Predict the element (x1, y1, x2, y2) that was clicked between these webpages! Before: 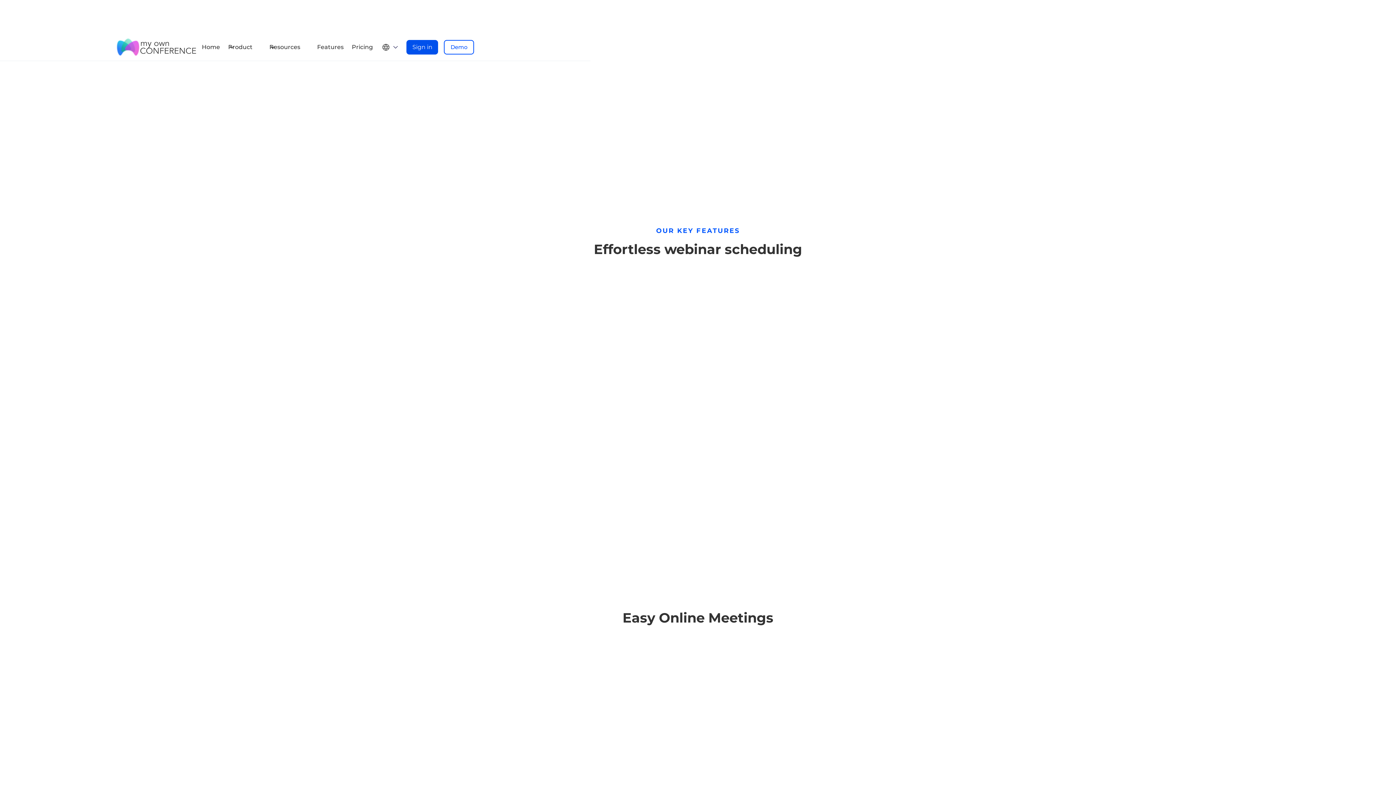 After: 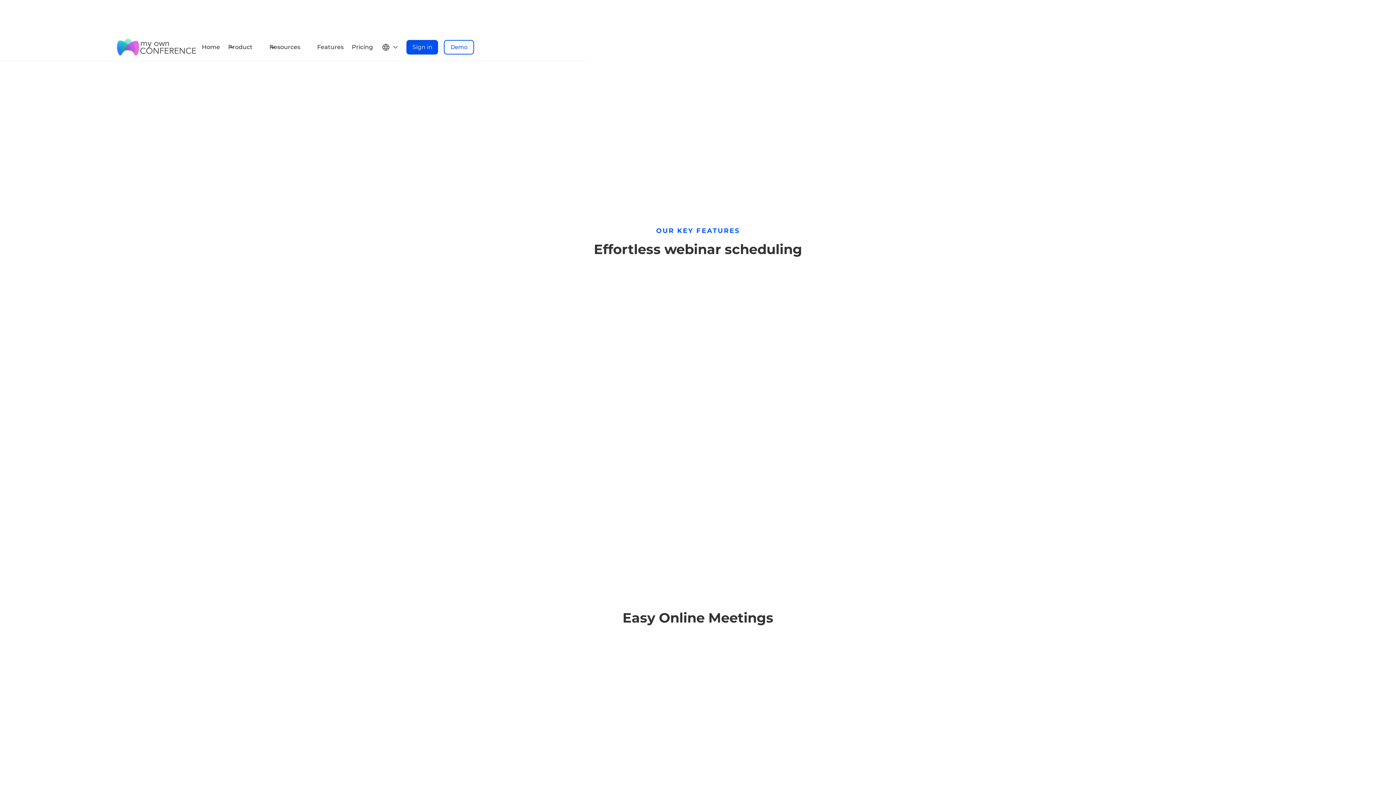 Action: label: Protection bbox: (818, 741, 945, 767)